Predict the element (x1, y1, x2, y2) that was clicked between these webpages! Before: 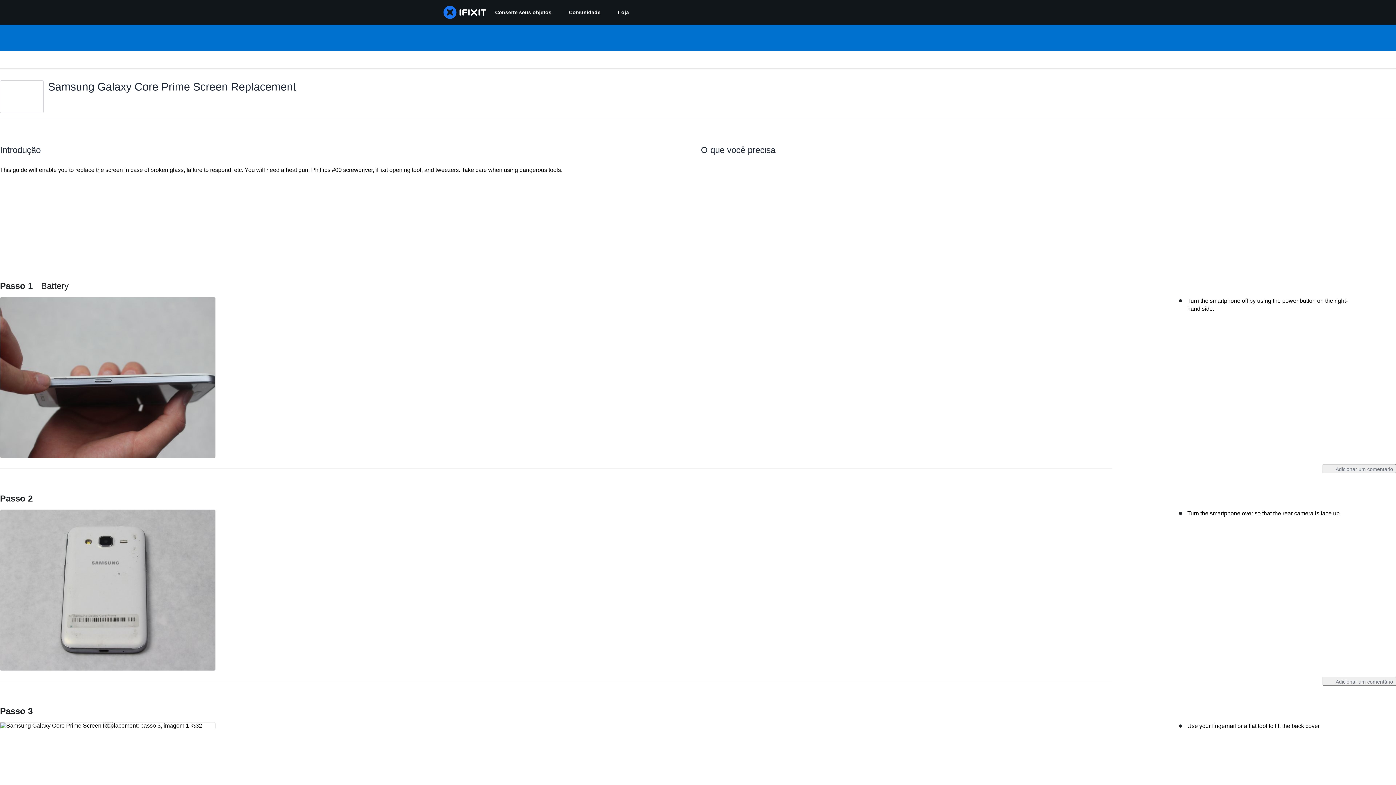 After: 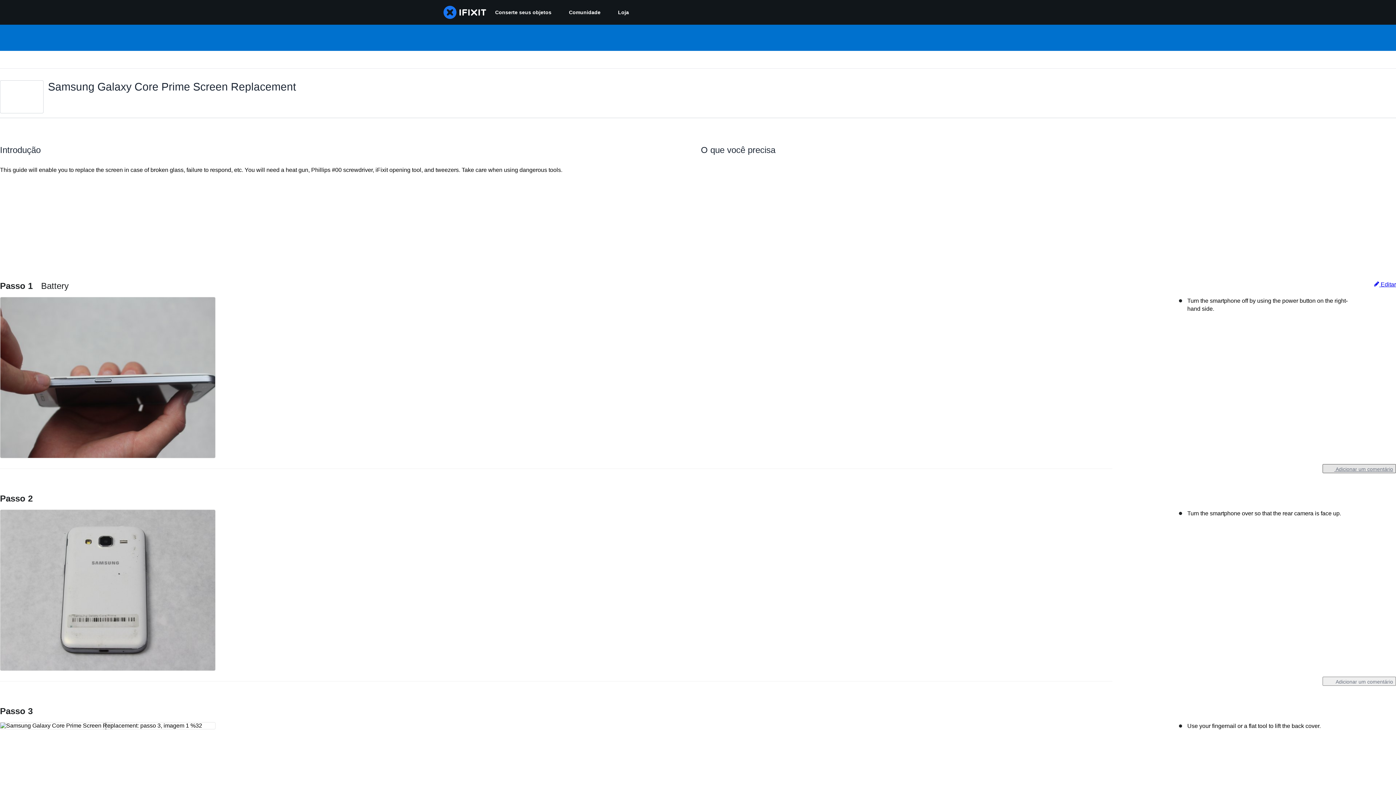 Action: bbox: (1322, 464, 1396, 473) label:  Adicionar um comentário